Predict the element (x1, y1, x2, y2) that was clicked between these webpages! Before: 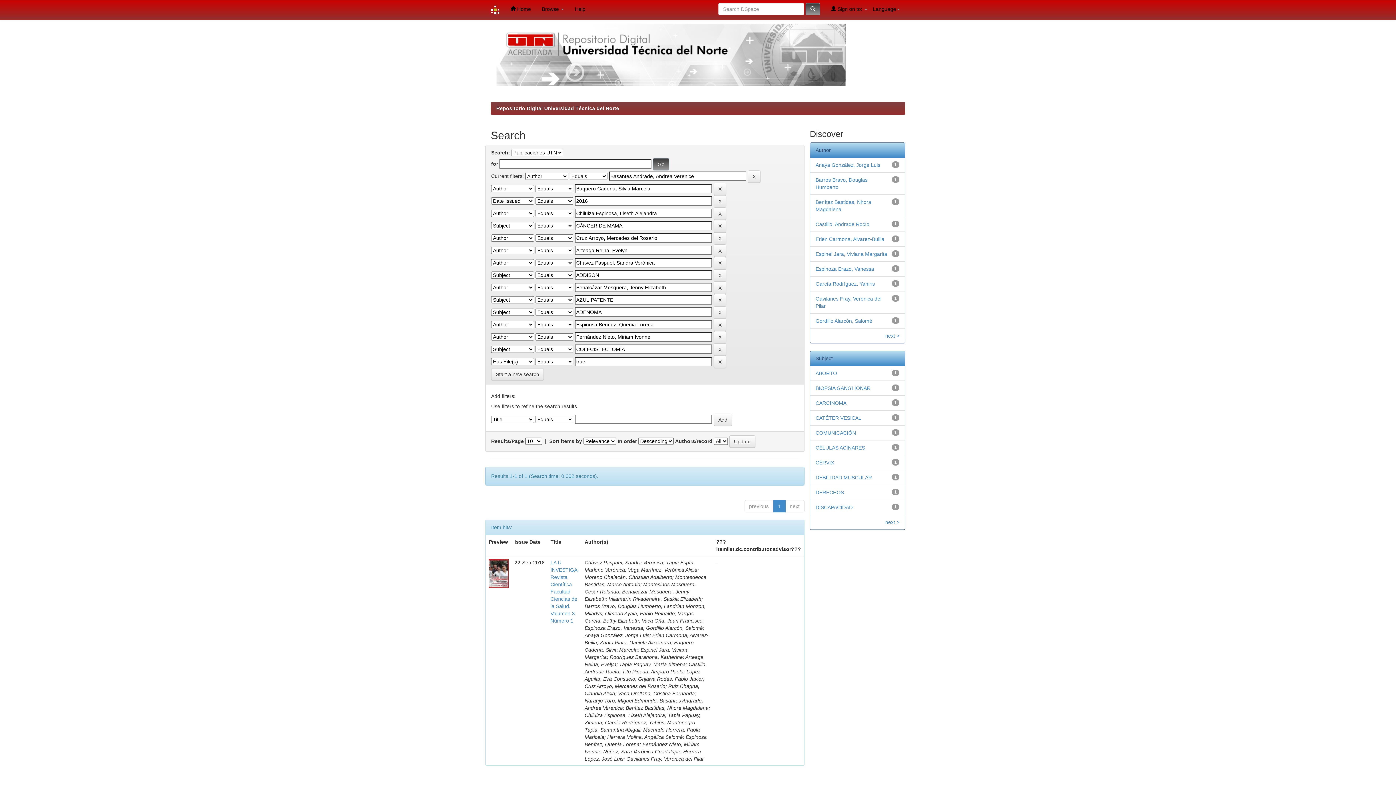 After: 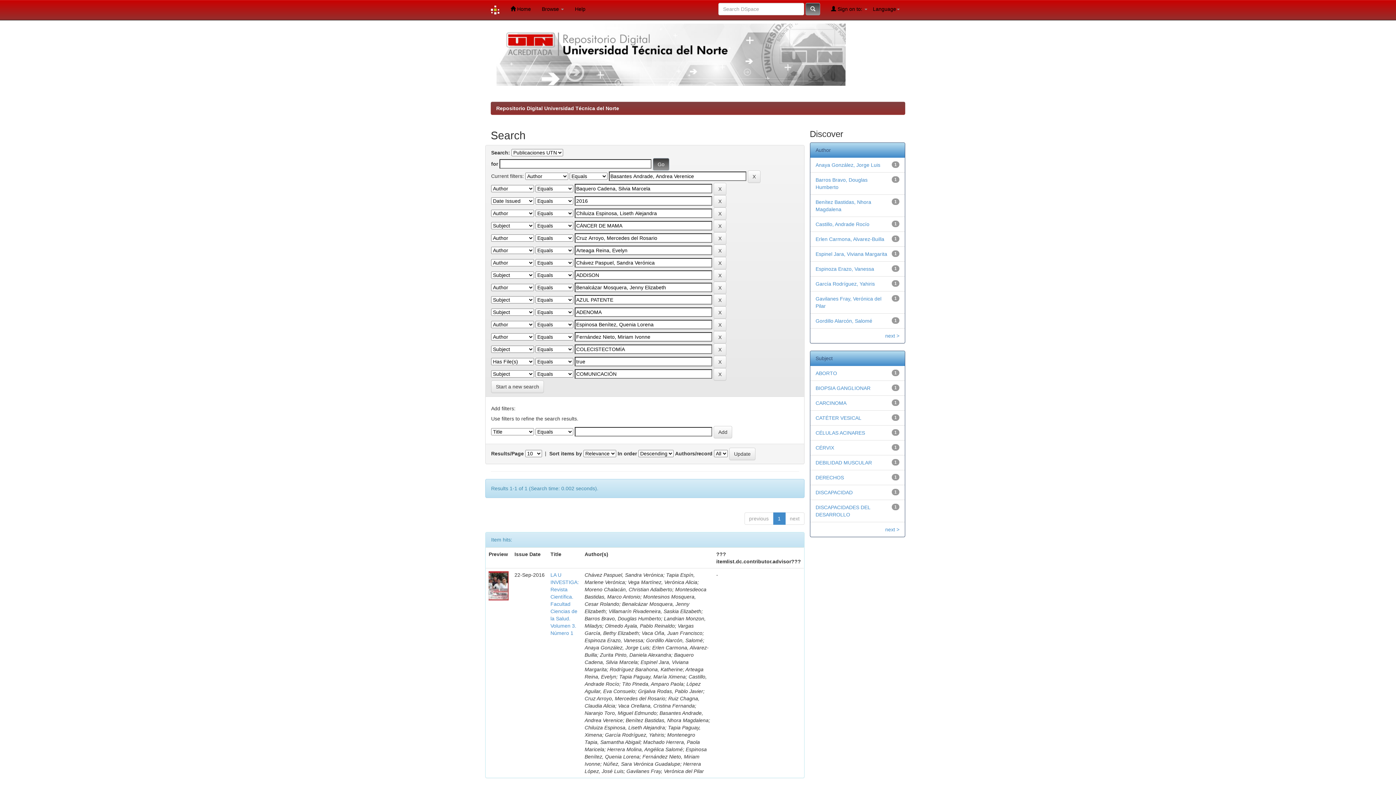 Action: label: COMUNICACIÓN bbox: (815, 430, 856, 436)